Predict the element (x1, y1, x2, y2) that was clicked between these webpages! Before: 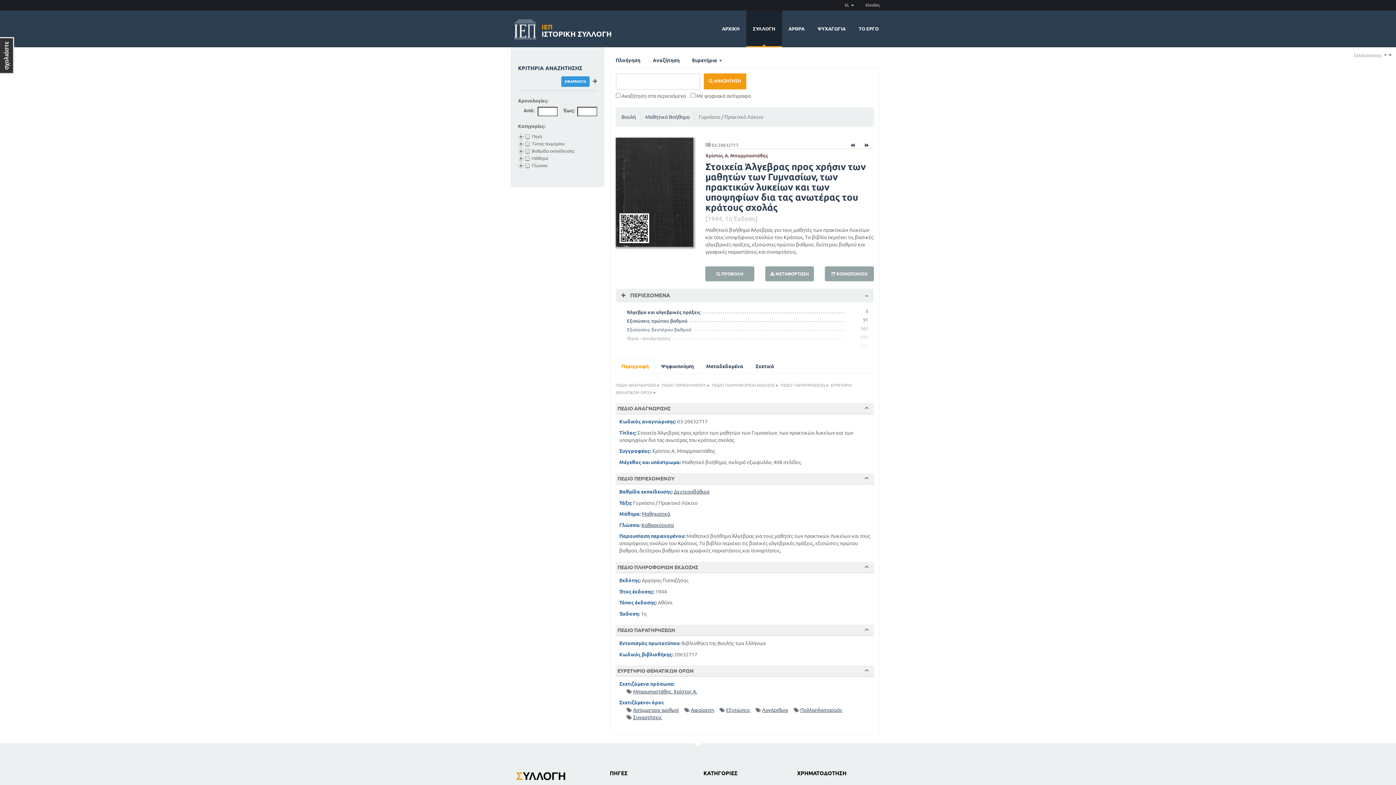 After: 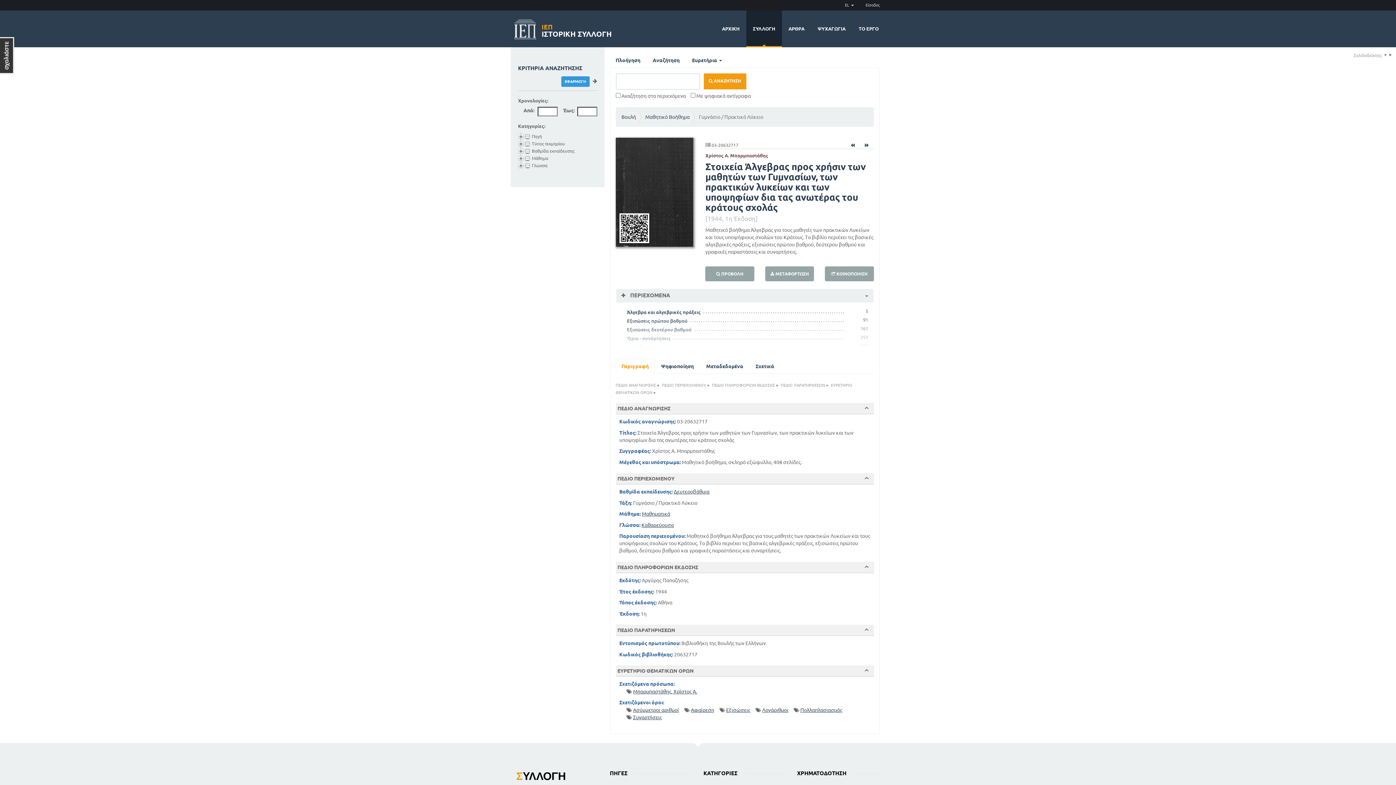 Action: bbox: (864, 669, 868, 672)